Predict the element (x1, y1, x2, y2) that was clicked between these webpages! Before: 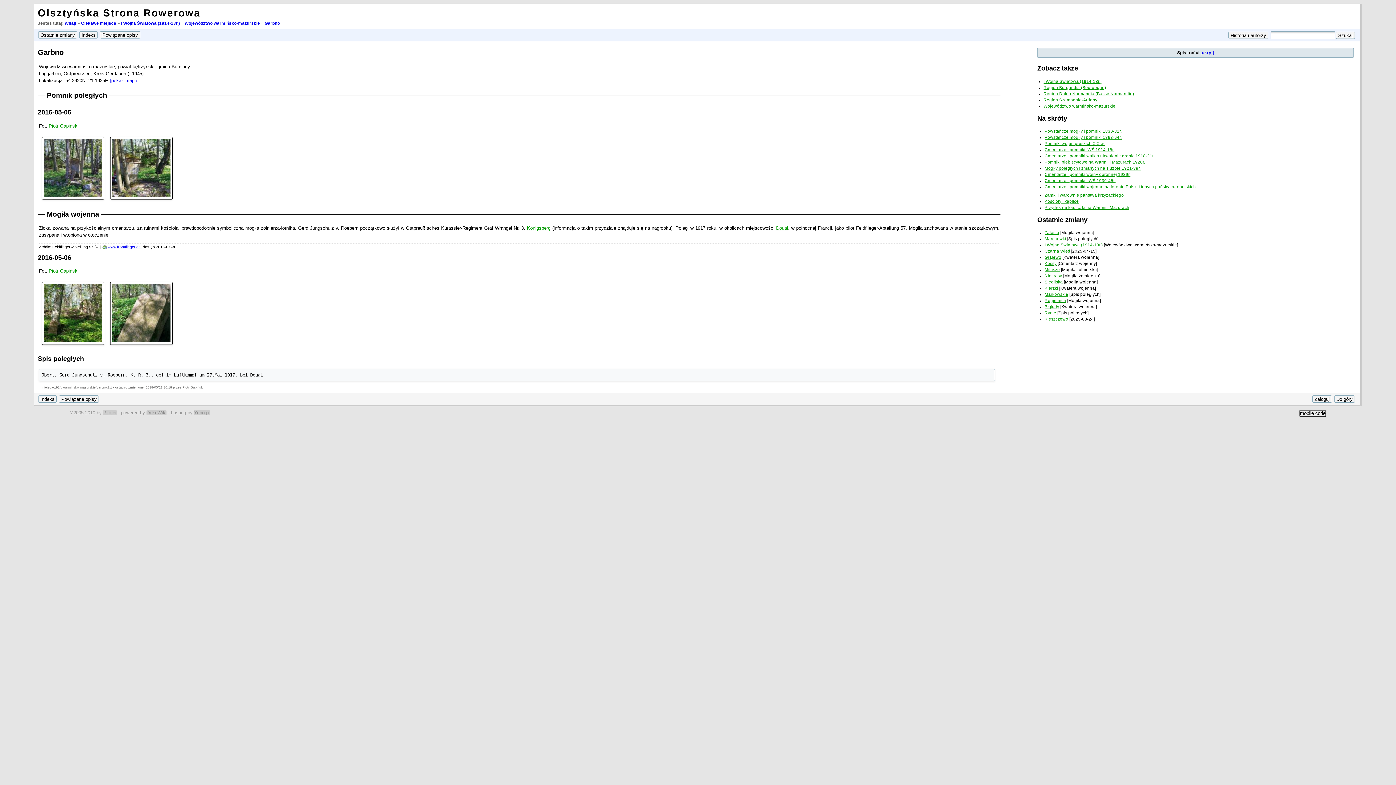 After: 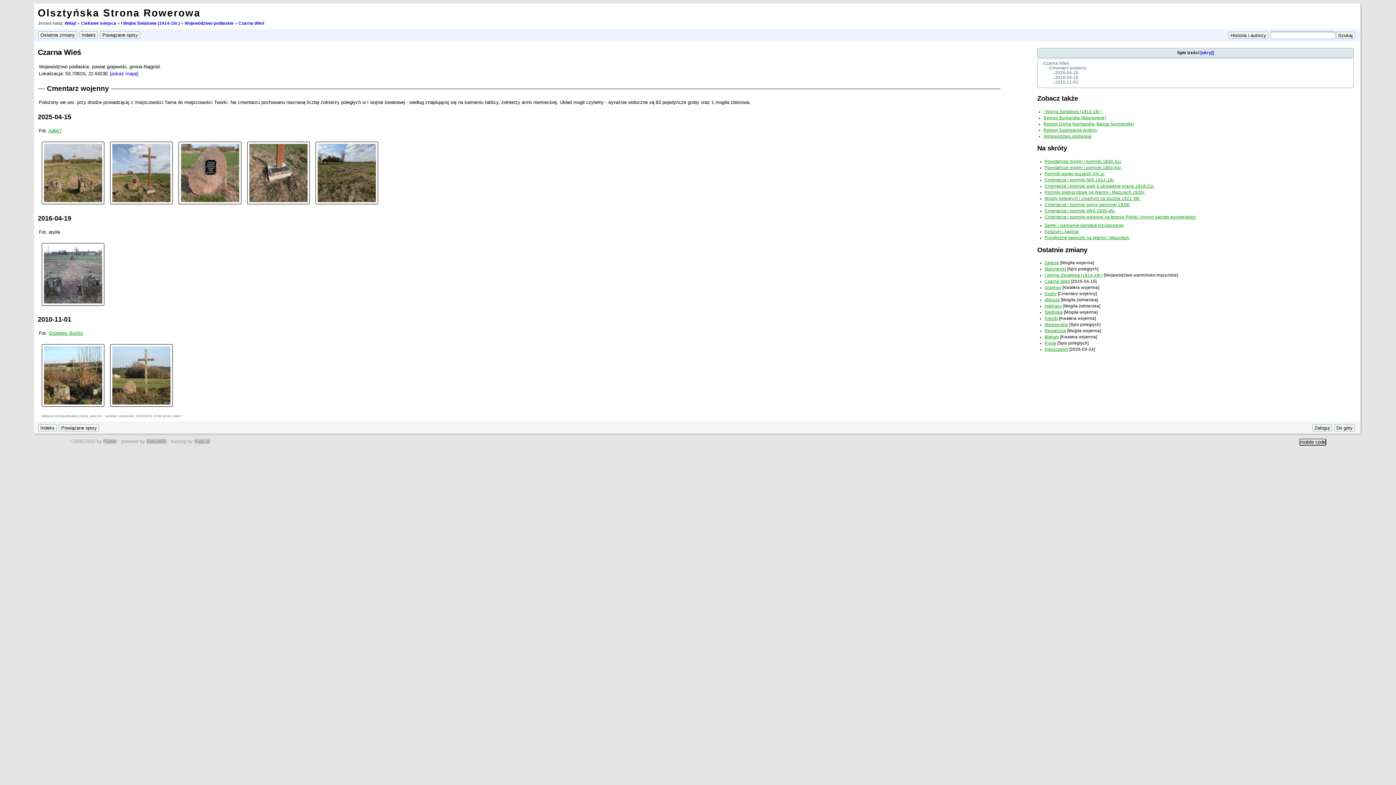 Action: label: Czarna Wieś bbox: (1044, 249, 1070, 253)